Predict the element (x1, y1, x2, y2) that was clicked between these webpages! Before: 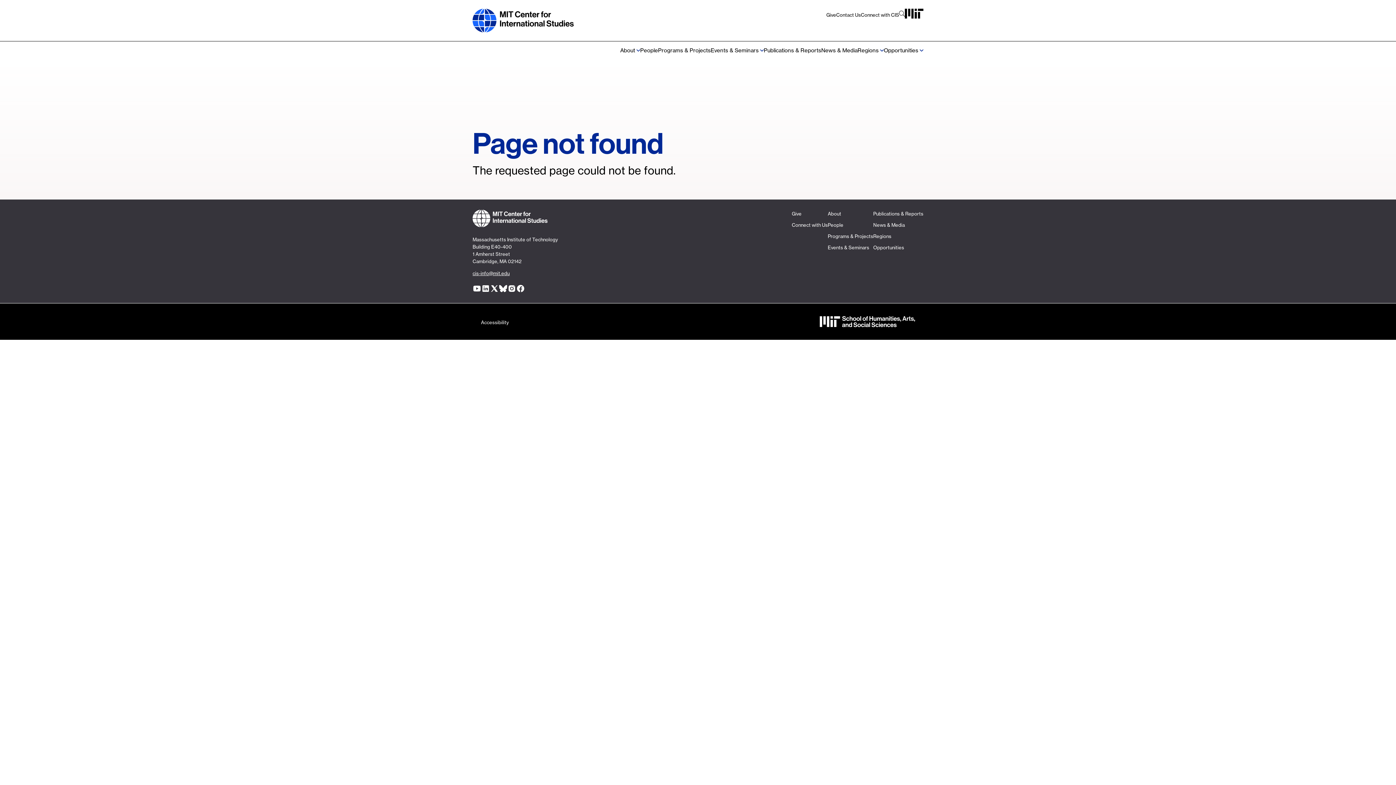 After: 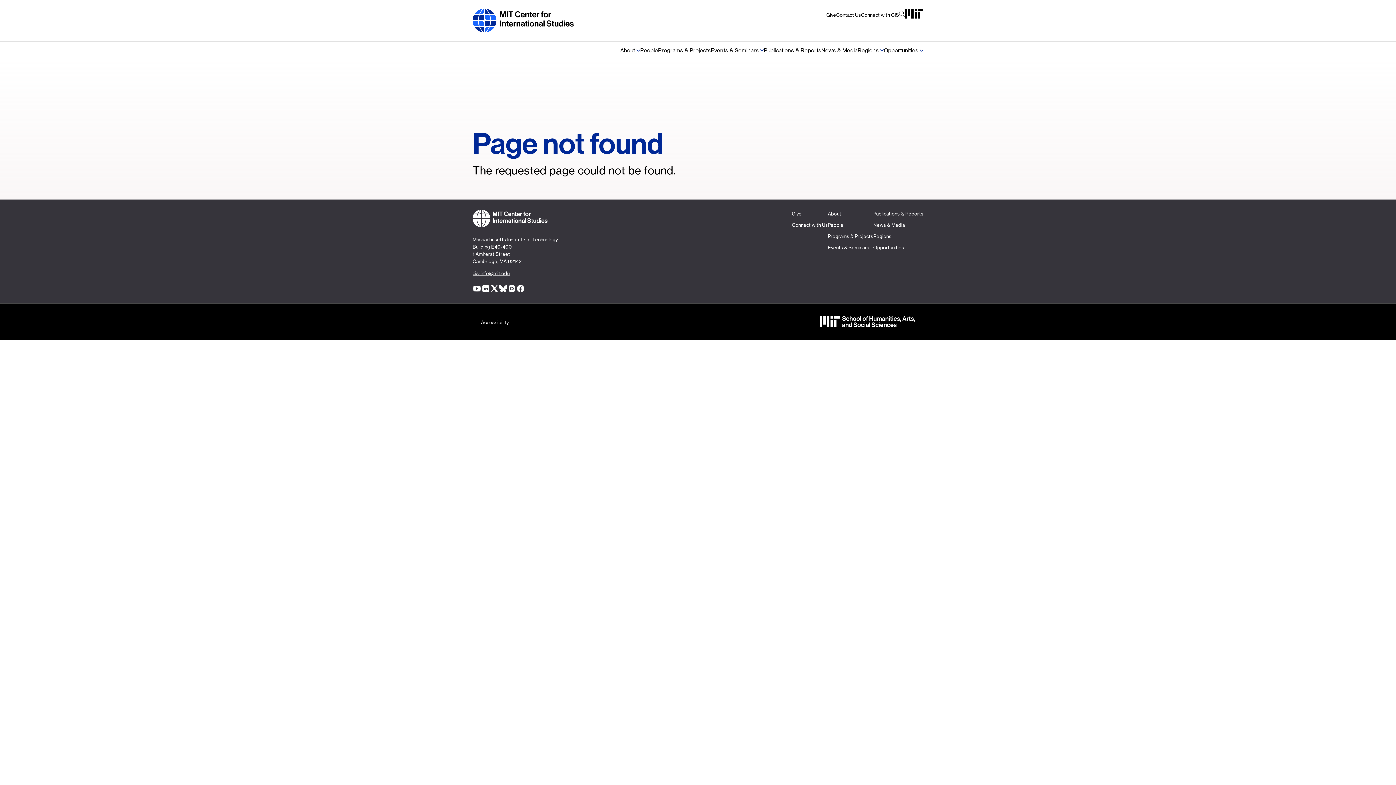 Action: bbox: (472, 284, 481, 293)